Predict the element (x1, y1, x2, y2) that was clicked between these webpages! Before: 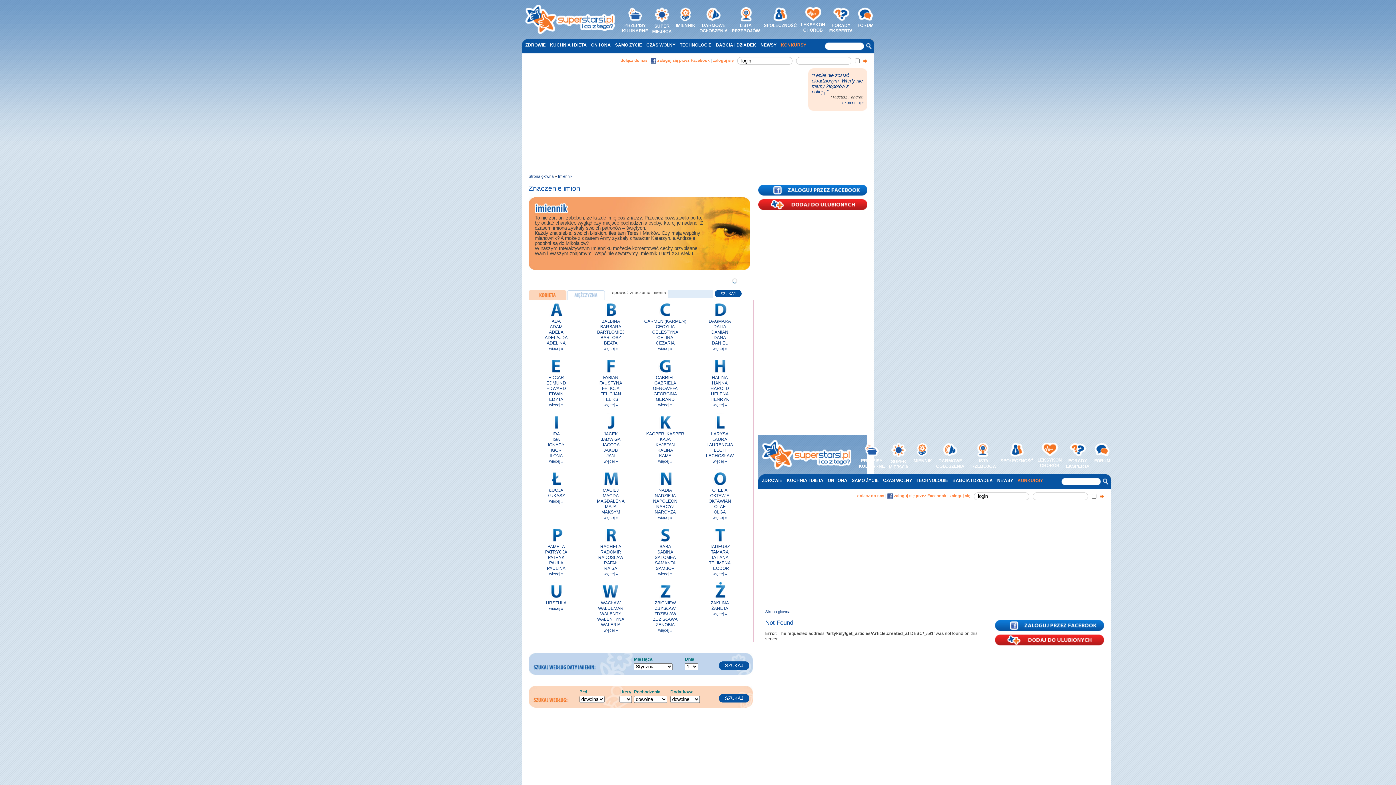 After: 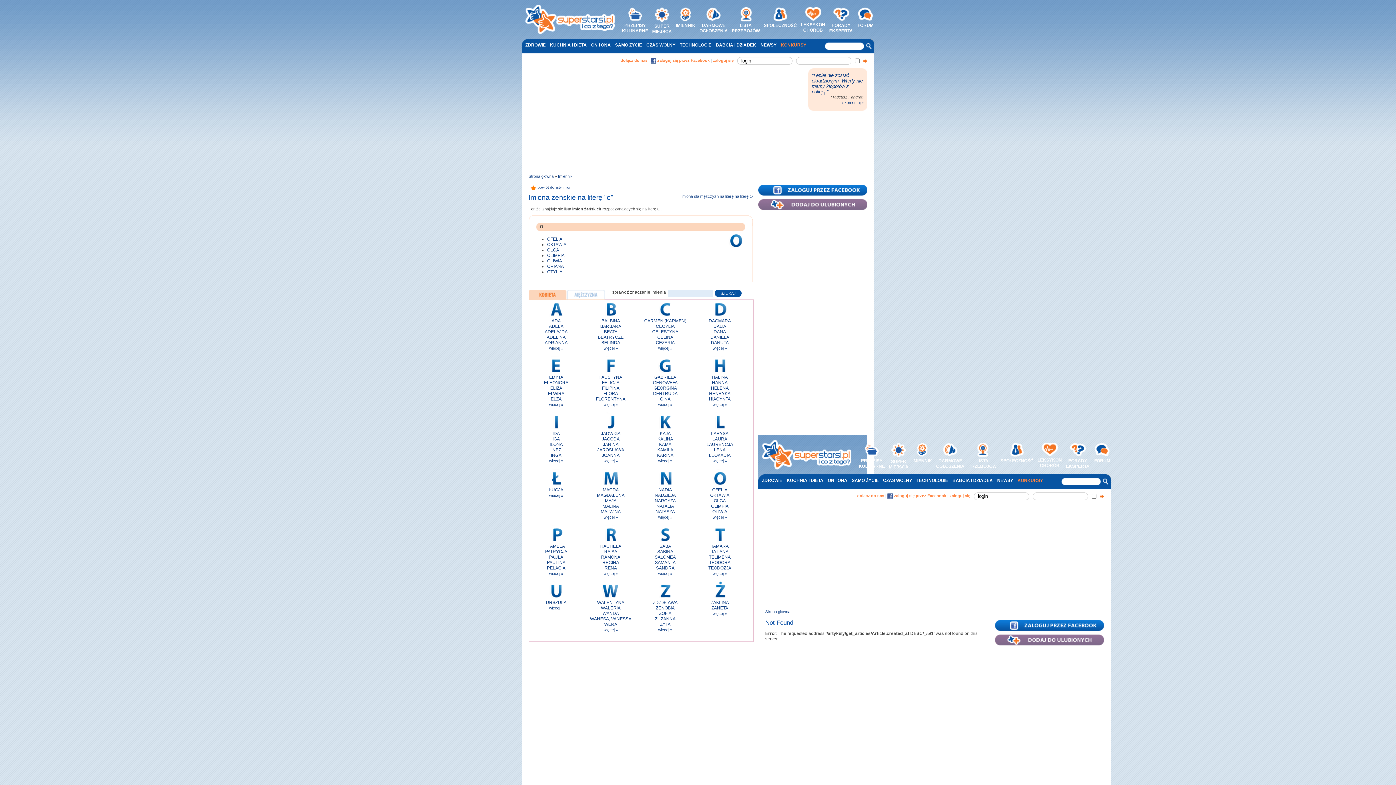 Action: bbox: (712, 515, 727, 520) label: więcej »